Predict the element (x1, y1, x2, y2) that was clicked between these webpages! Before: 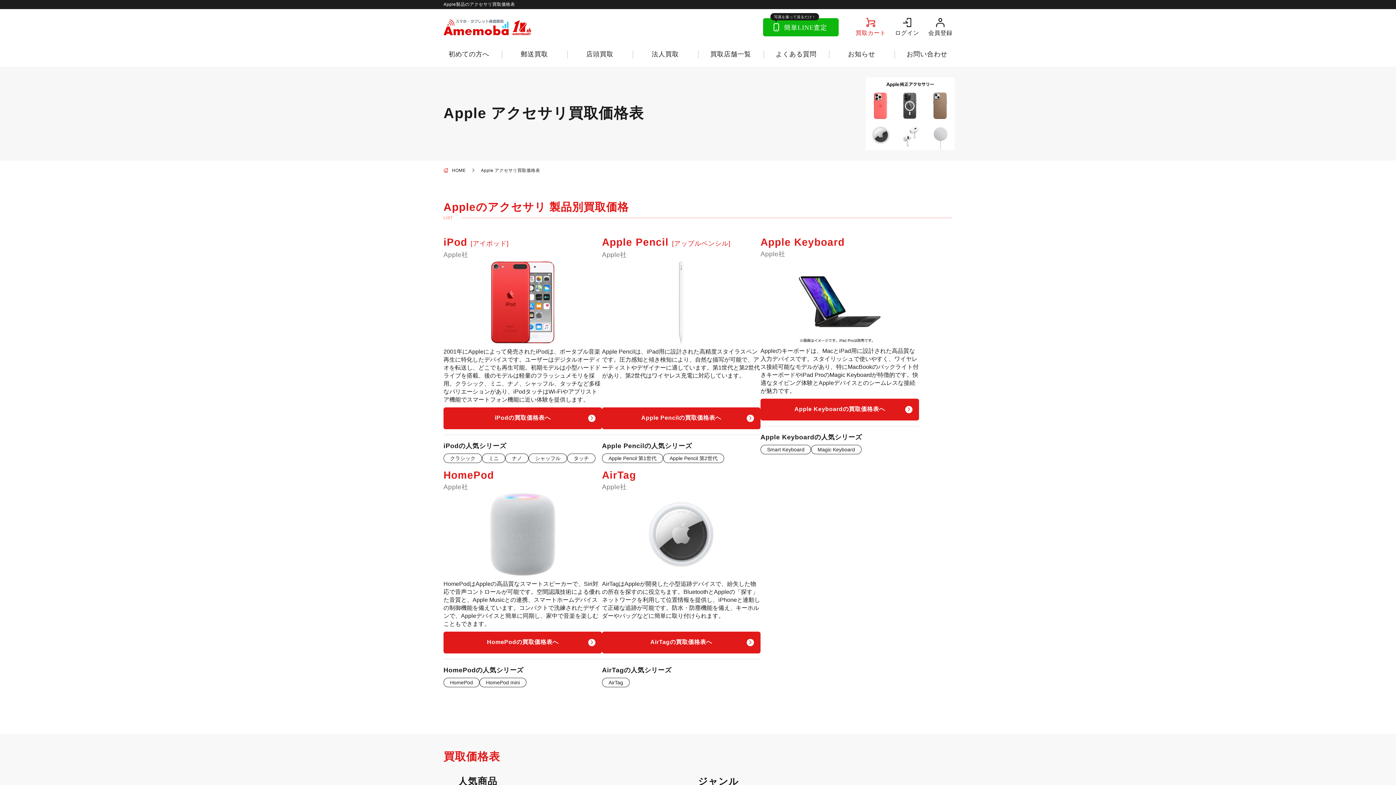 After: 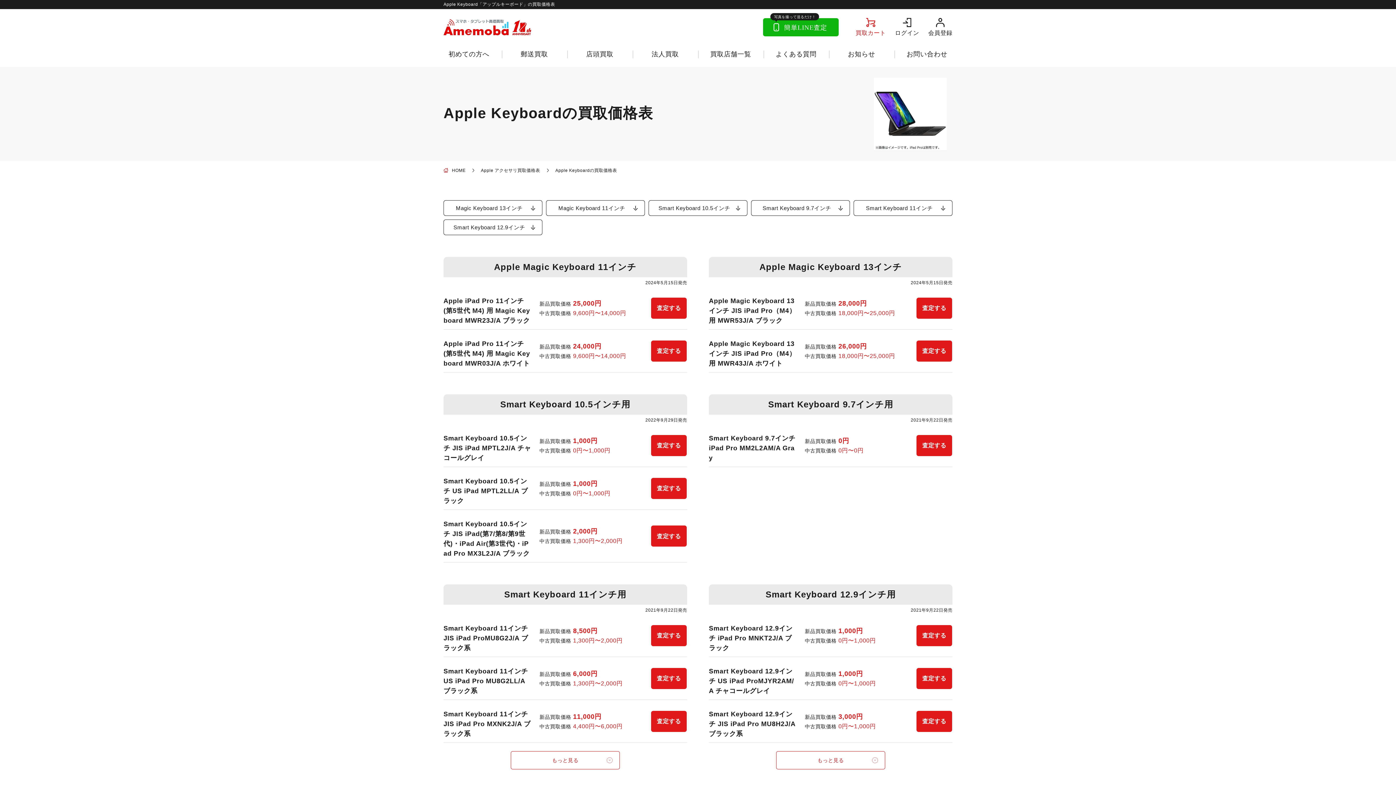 Action: bbox: (760, 398, 919, 420) label: Apple Keyboardの買取価格表へ